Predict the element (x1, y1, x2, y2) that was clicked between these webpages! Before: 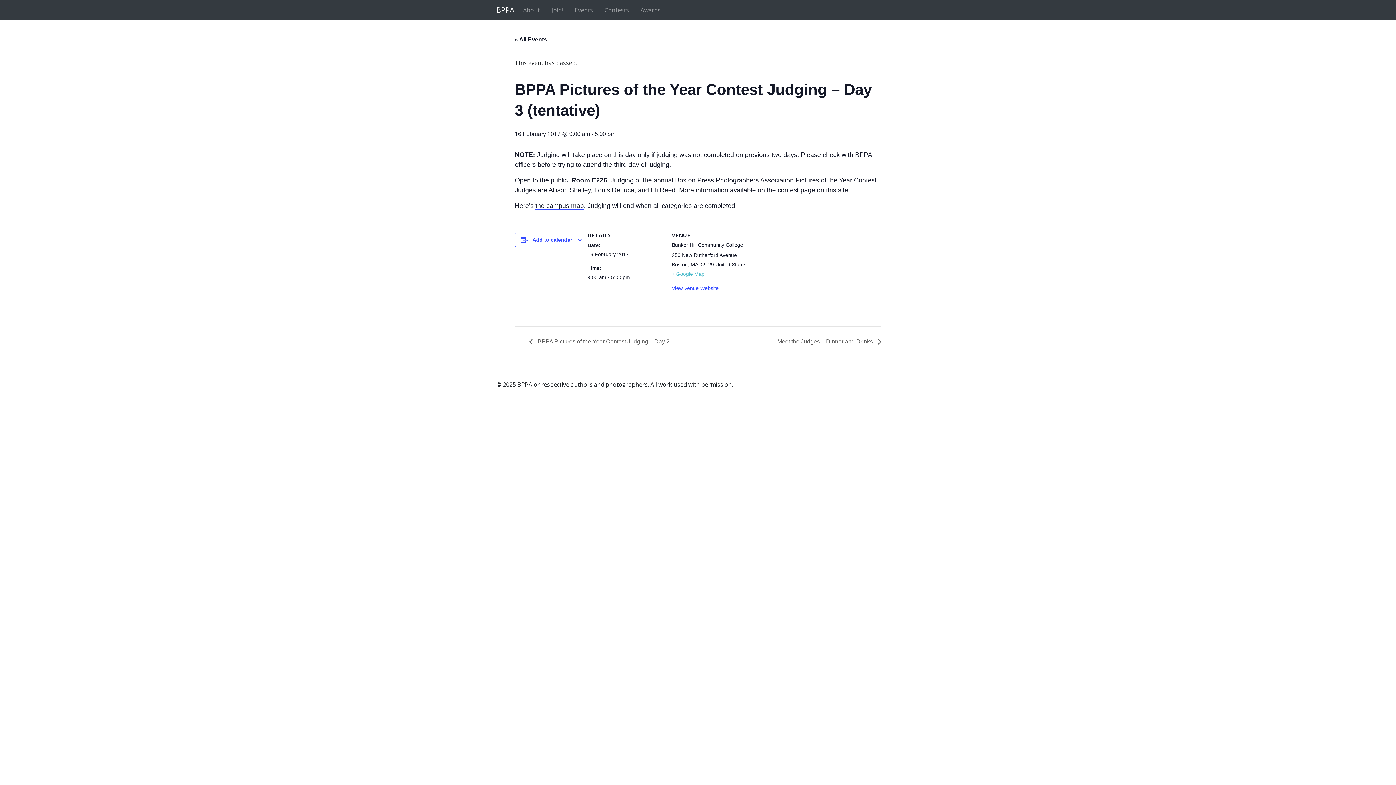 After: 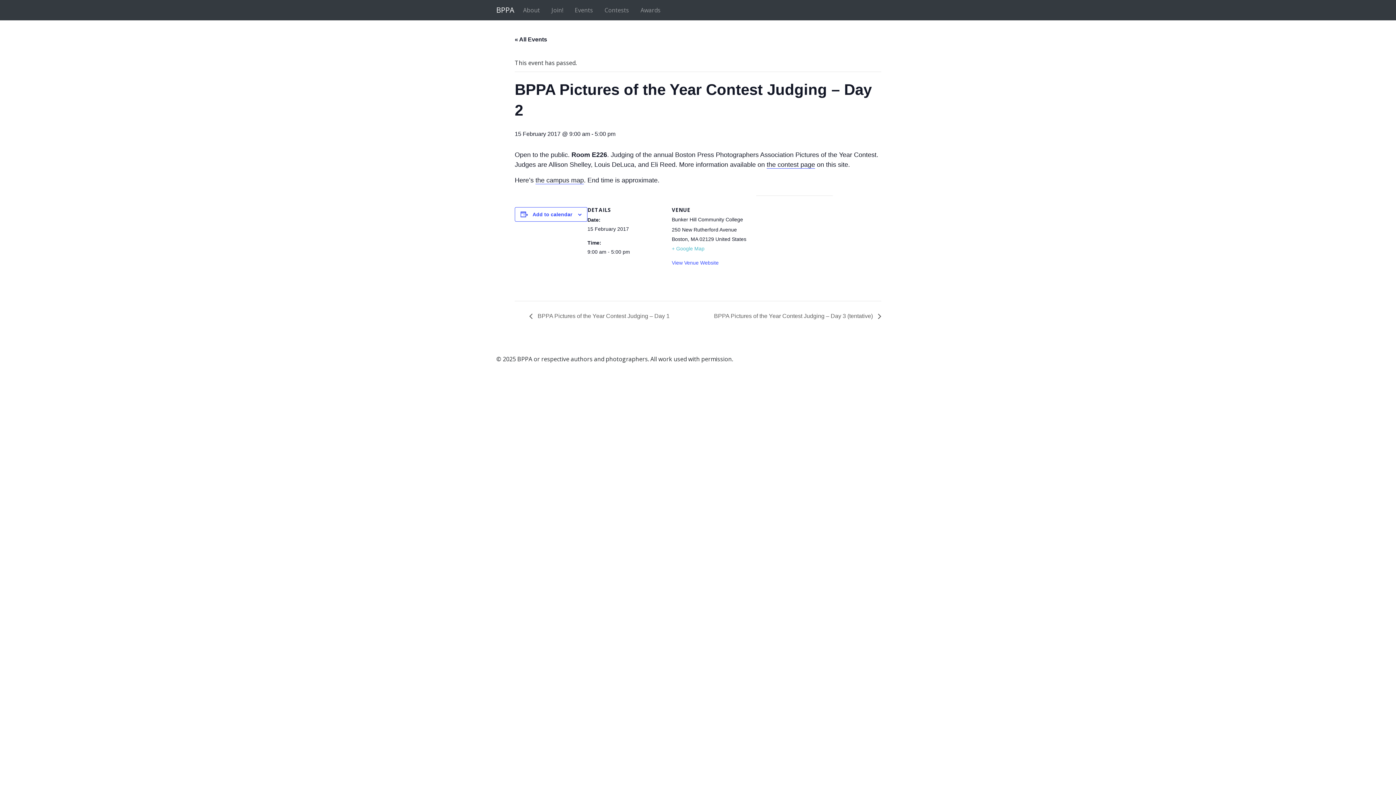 Action: label:  BPPA Pictures of the Year Contest Judging – Day 2 bbox: (529, 338, 673, 344)